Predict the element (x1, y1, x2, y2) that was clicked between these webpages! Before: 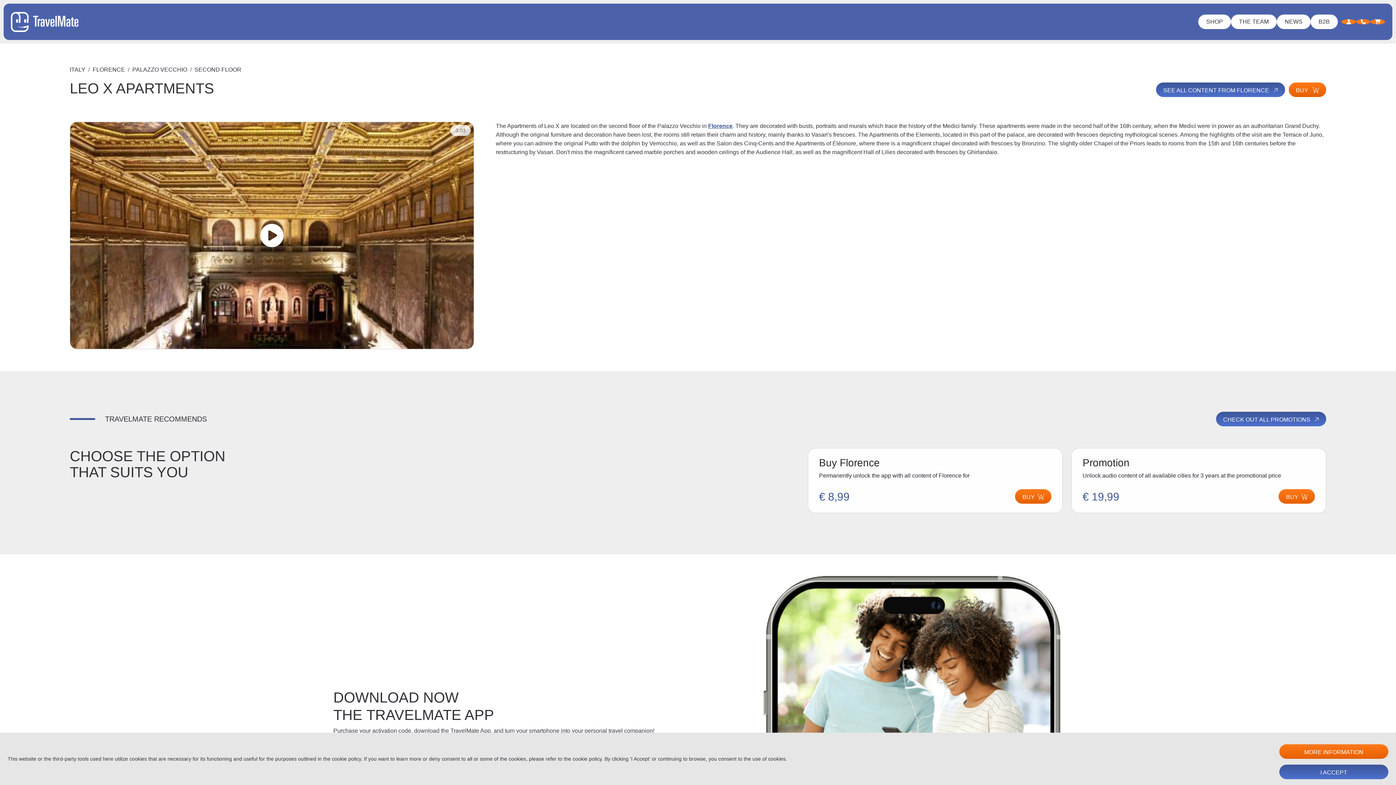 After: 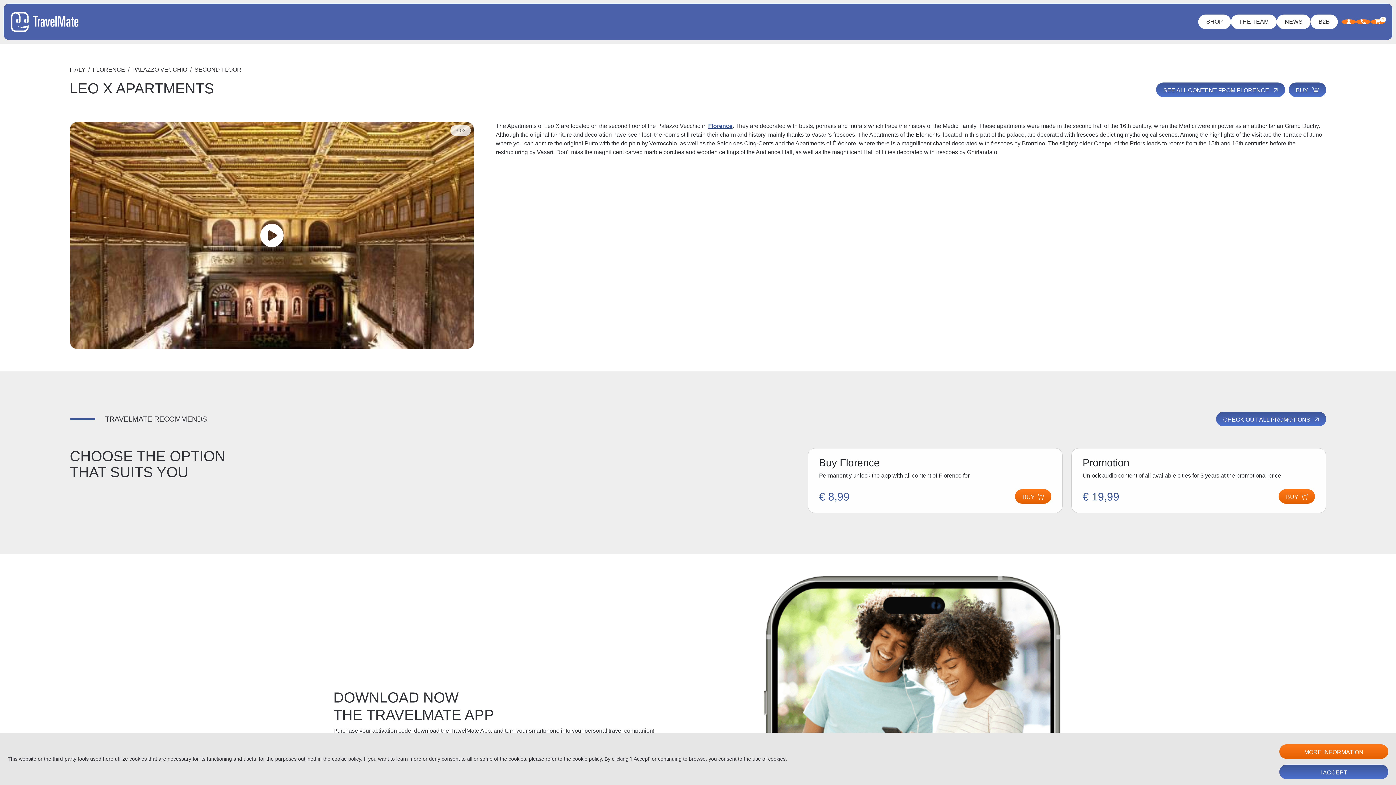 Action: bbox: (1288, 82, 1326, 97) label: BUY 